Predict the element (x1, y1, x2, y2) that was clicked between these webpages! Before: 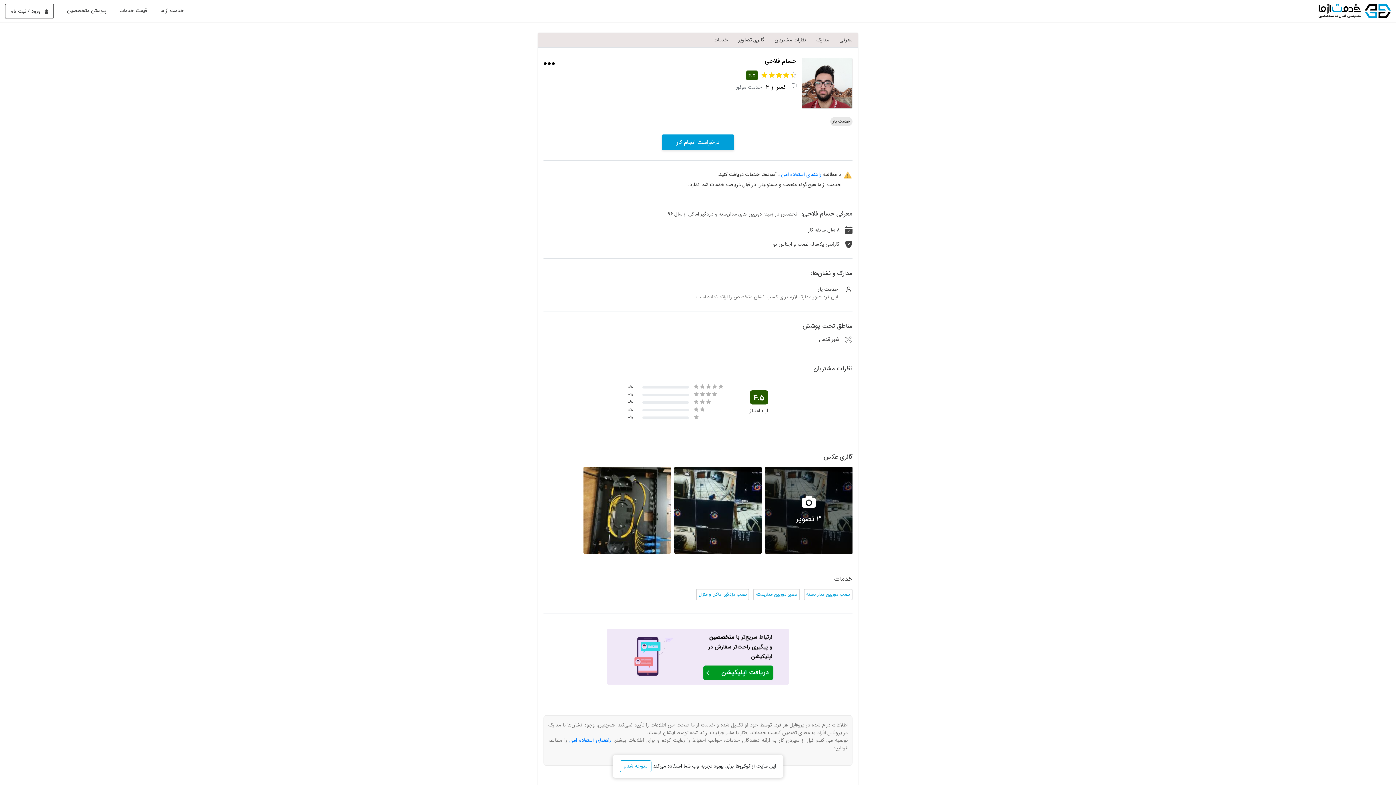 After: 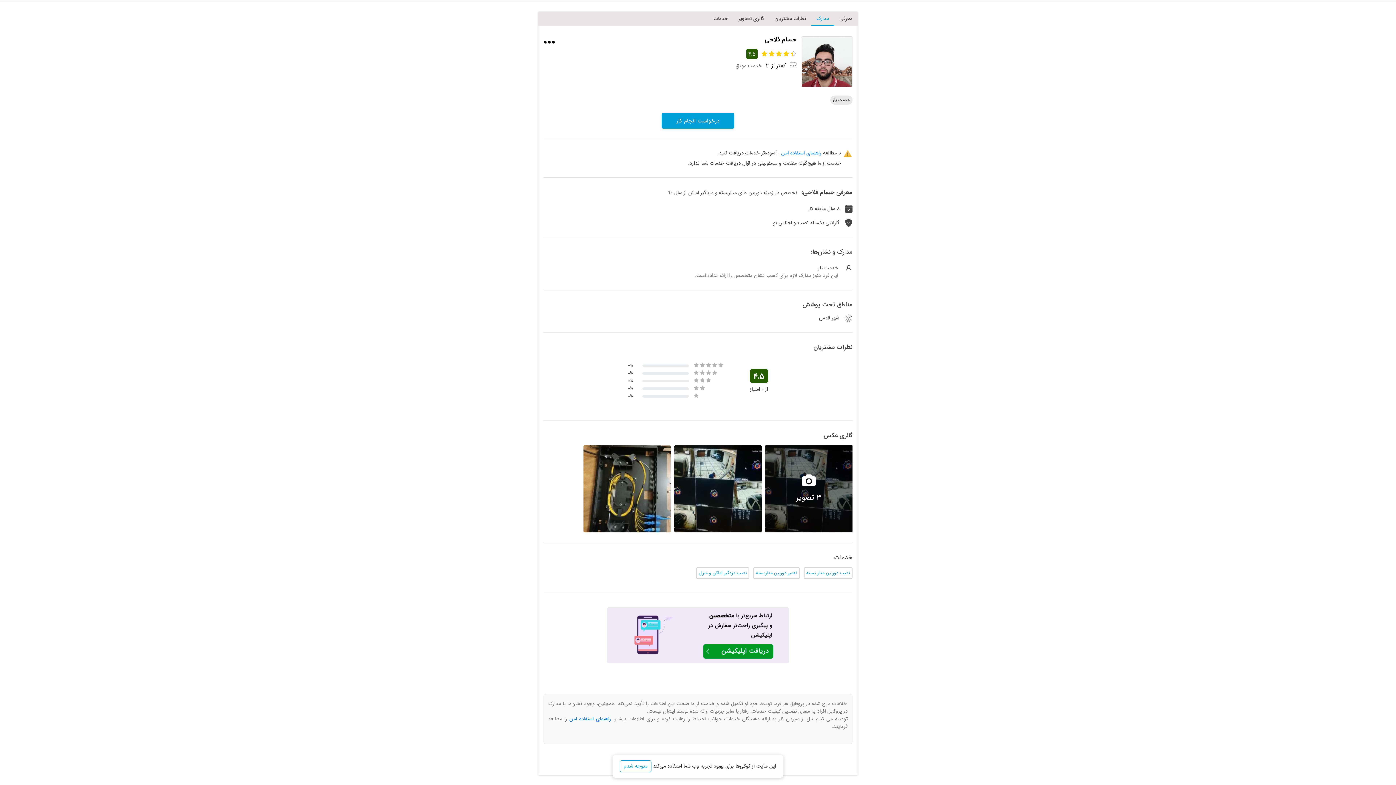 Action: label: مدارک bbox: (811, 32, 834, 47)